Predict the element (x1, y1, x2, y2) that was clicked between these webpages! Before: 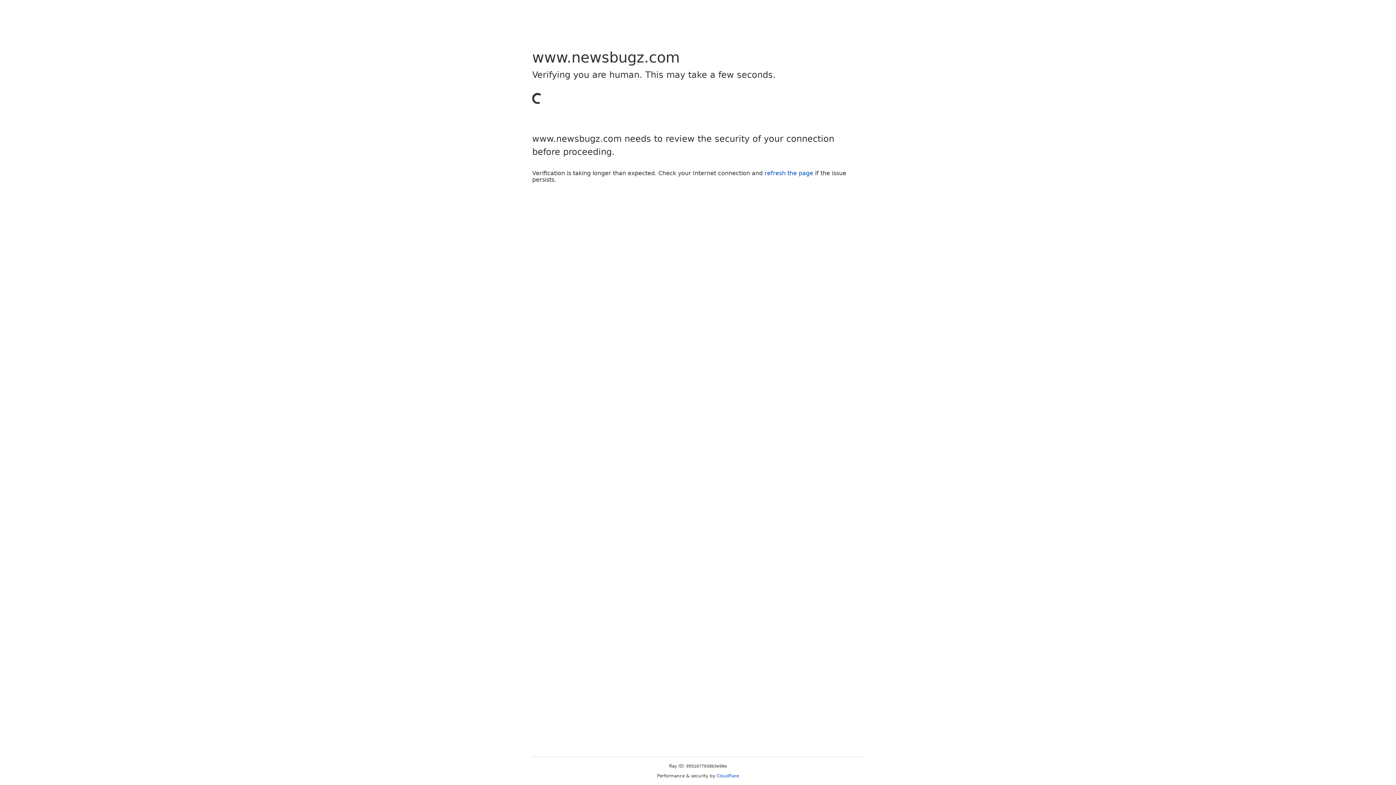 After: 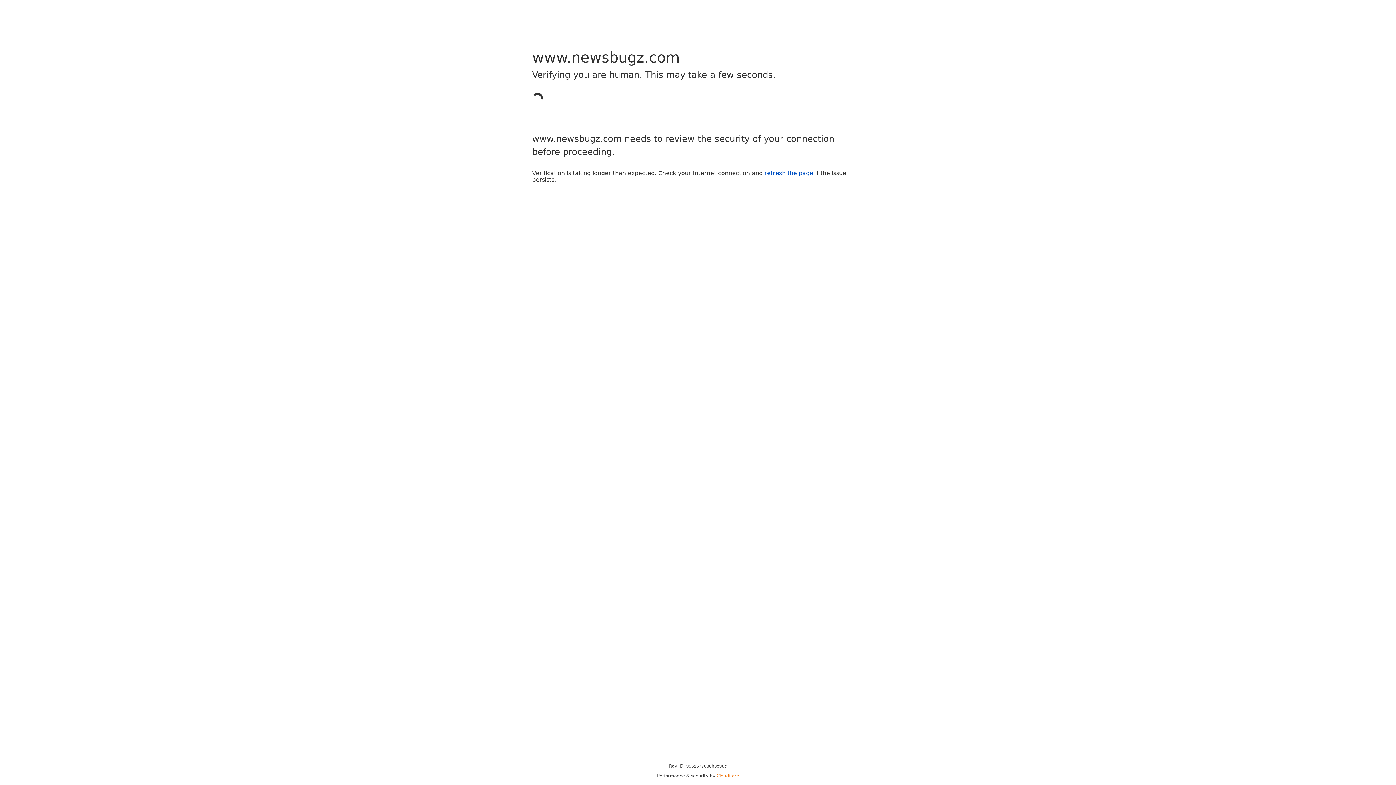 Action: bbox: (716, 773, 739, 778) label: Cloudflare